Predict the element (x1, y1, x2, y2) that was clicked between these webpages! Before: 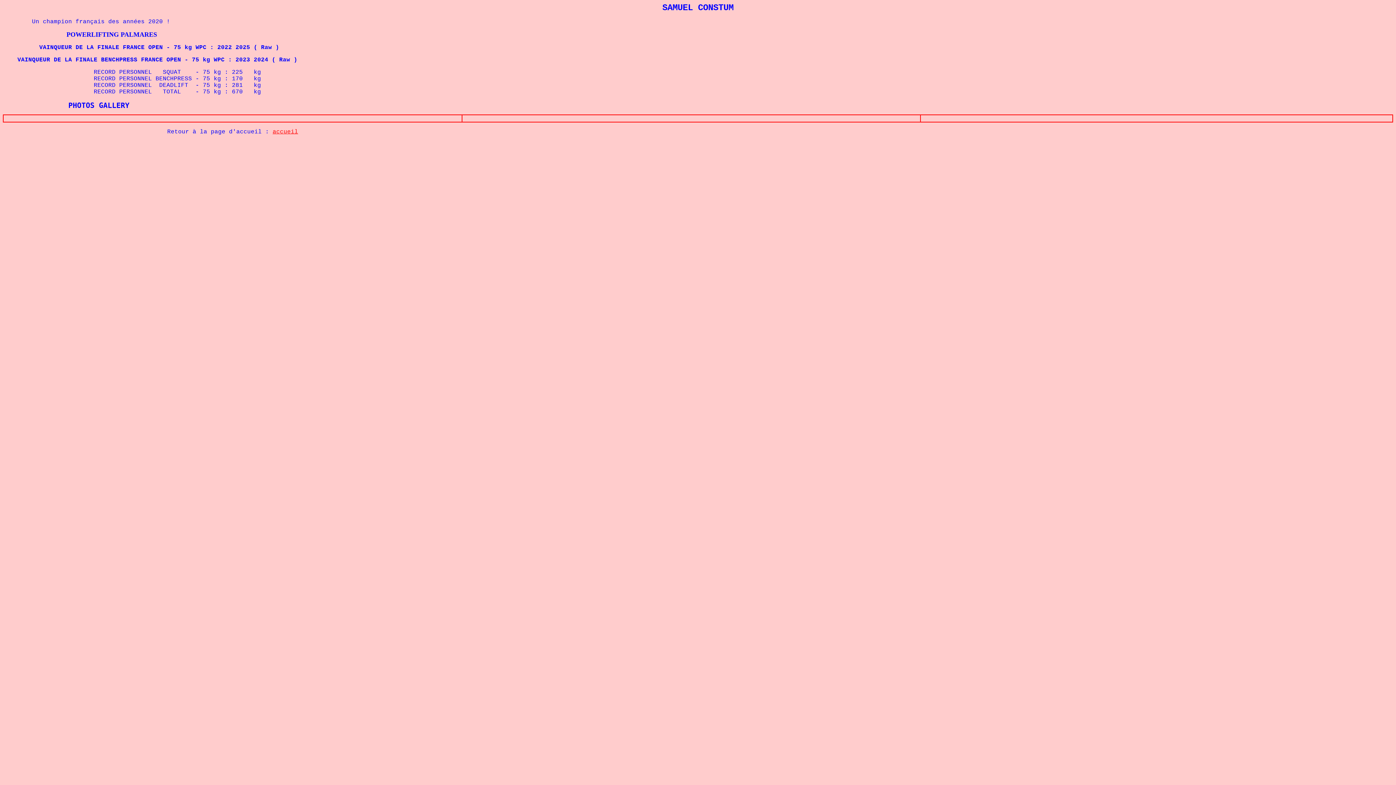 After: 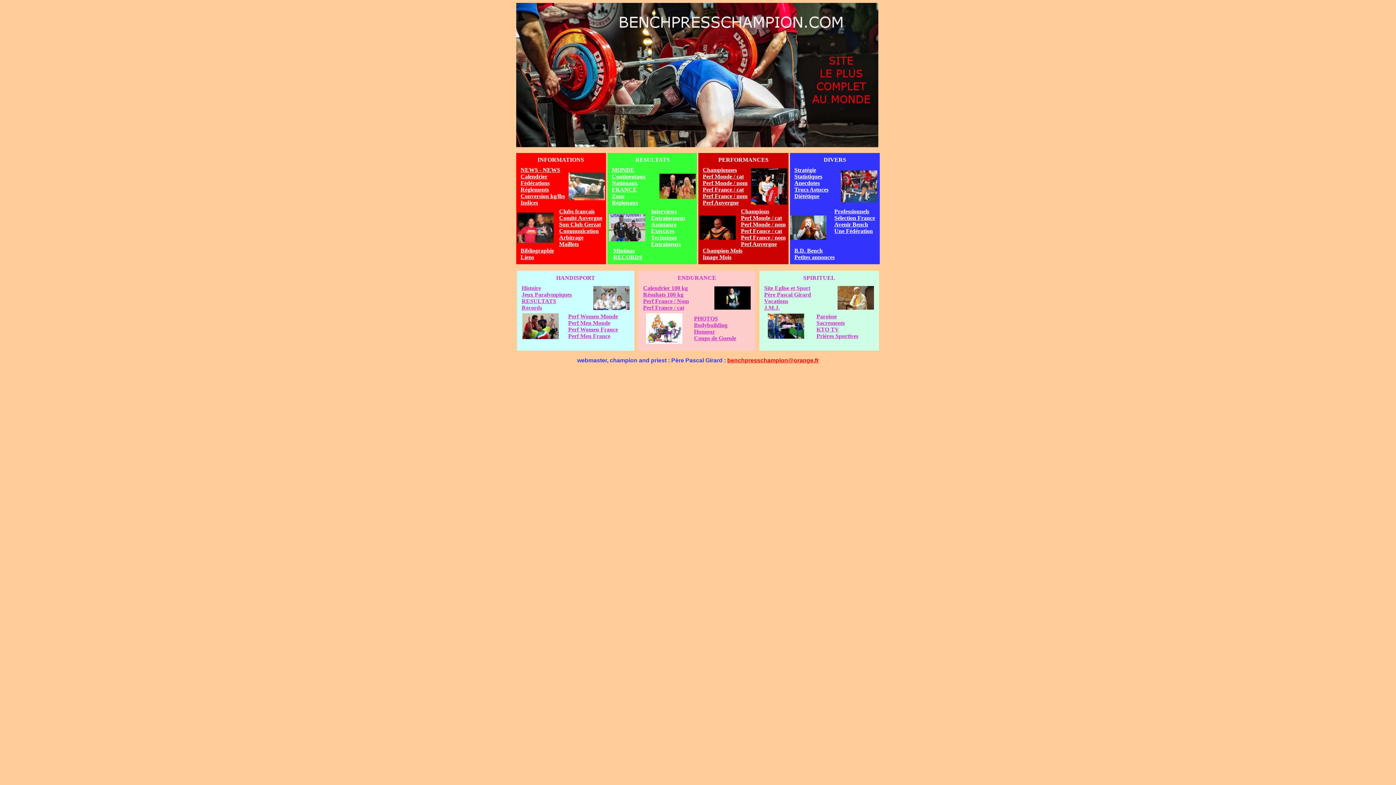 Action: label: accueil bbox: (272, 128, 298, 135)